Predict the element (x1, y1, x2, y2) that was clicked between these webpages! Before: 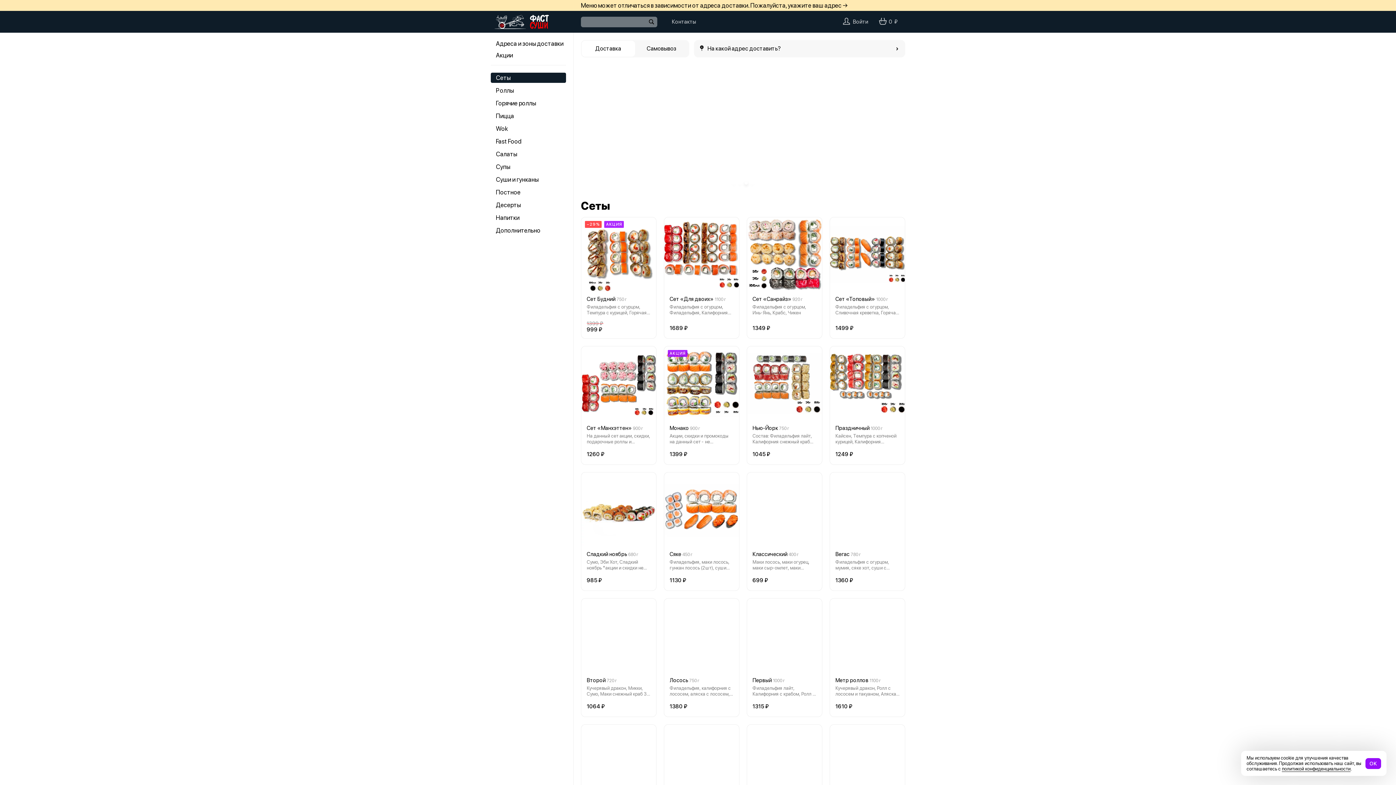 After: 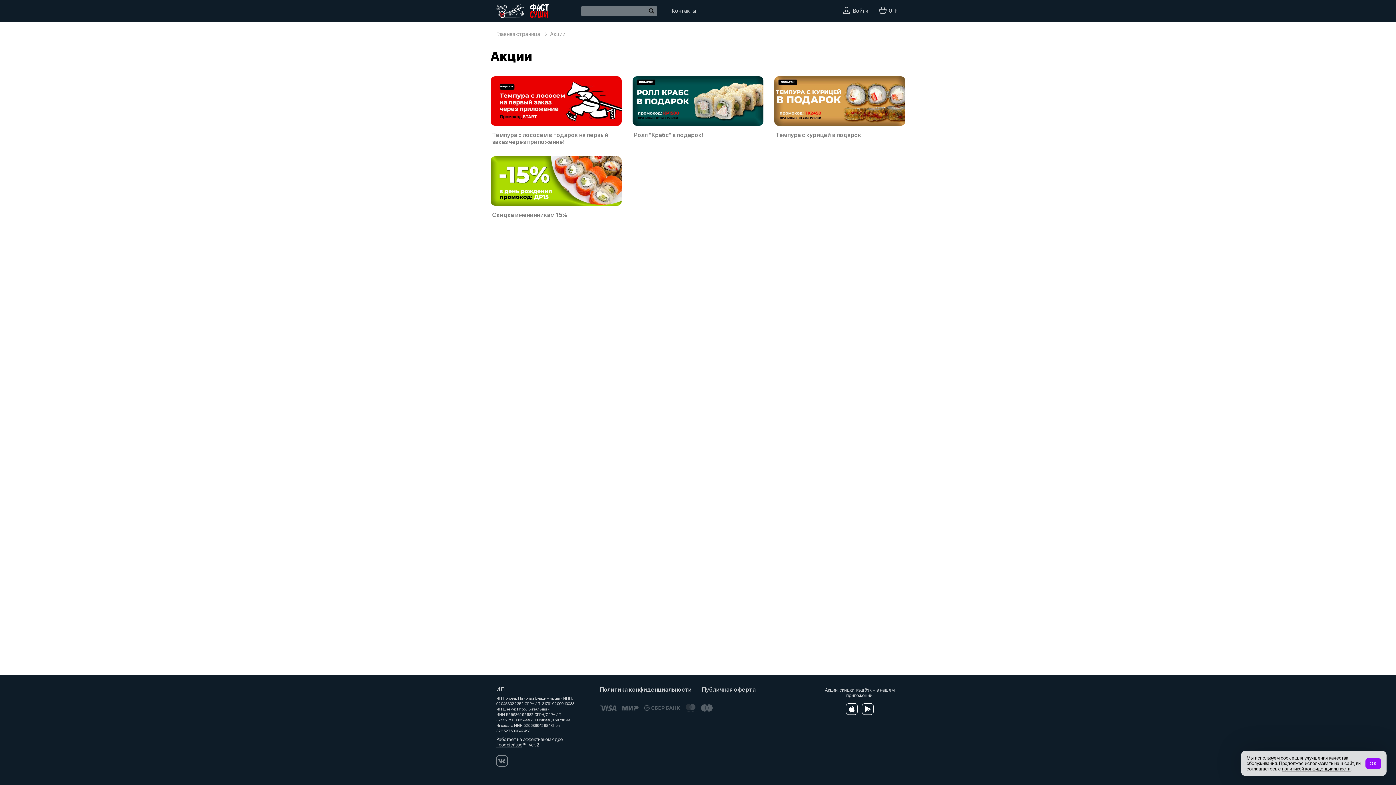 Action: bbox: (496, 51, 513, 58) label: Акции